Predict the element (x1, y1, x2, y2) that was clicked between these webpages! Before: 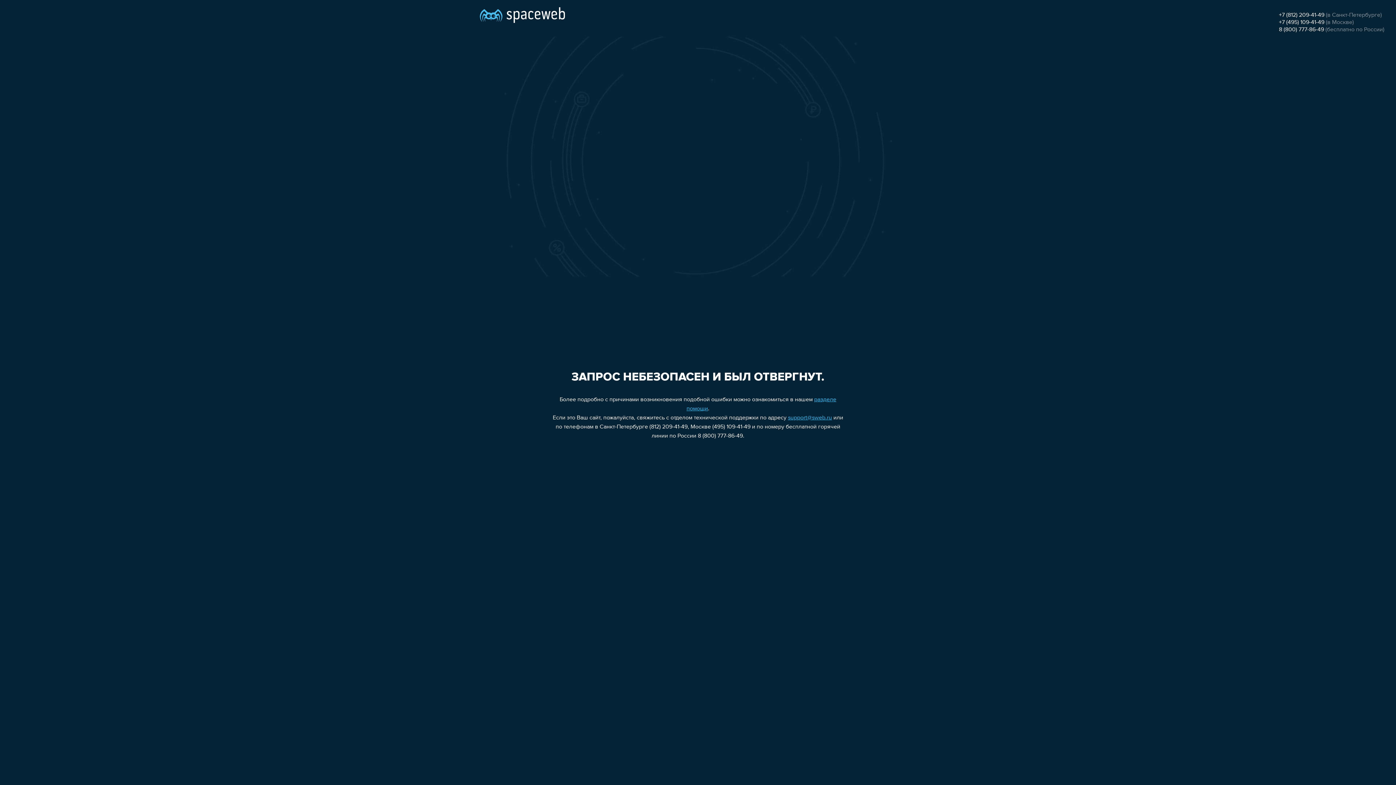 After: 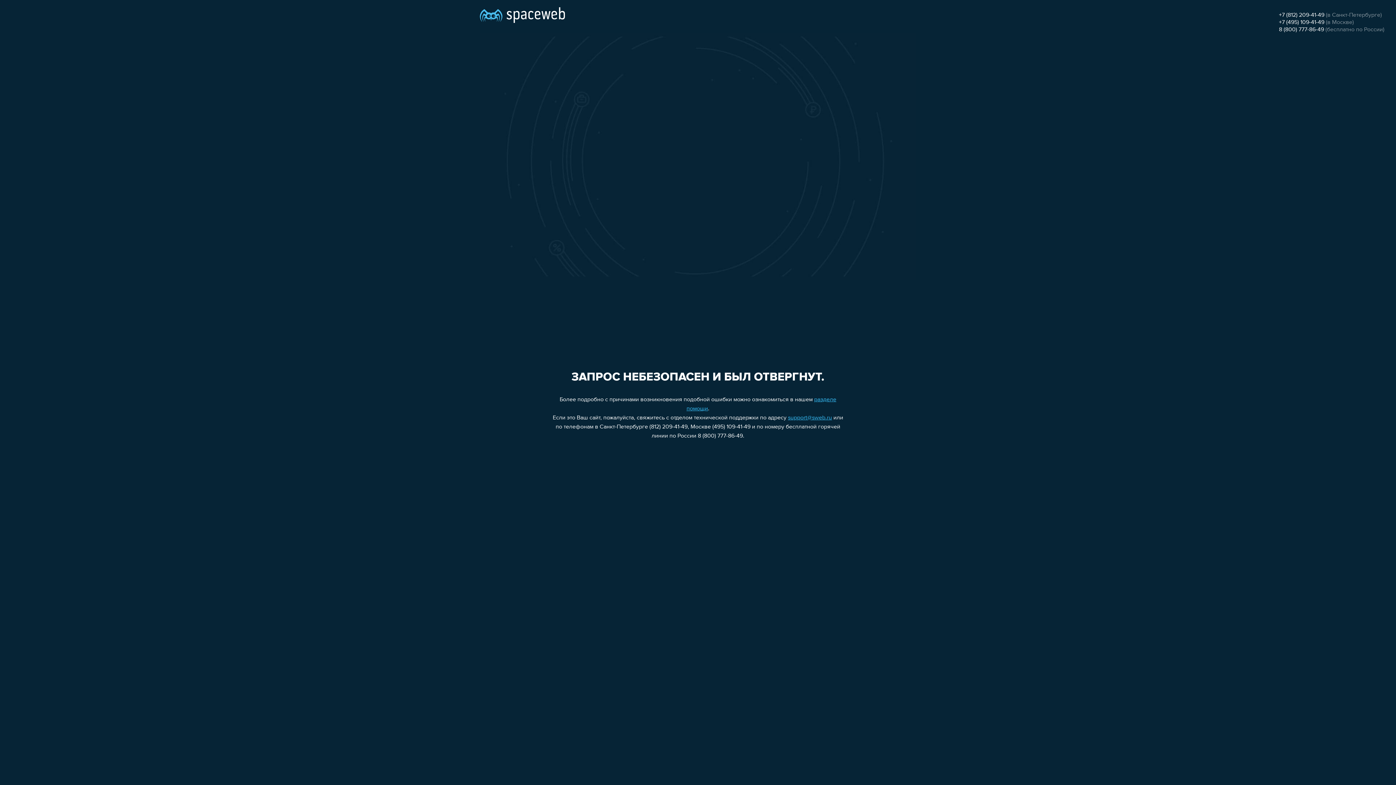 Action: bbox: (1279, 26, 1324, 32) label: 8 (800) 777-86-49